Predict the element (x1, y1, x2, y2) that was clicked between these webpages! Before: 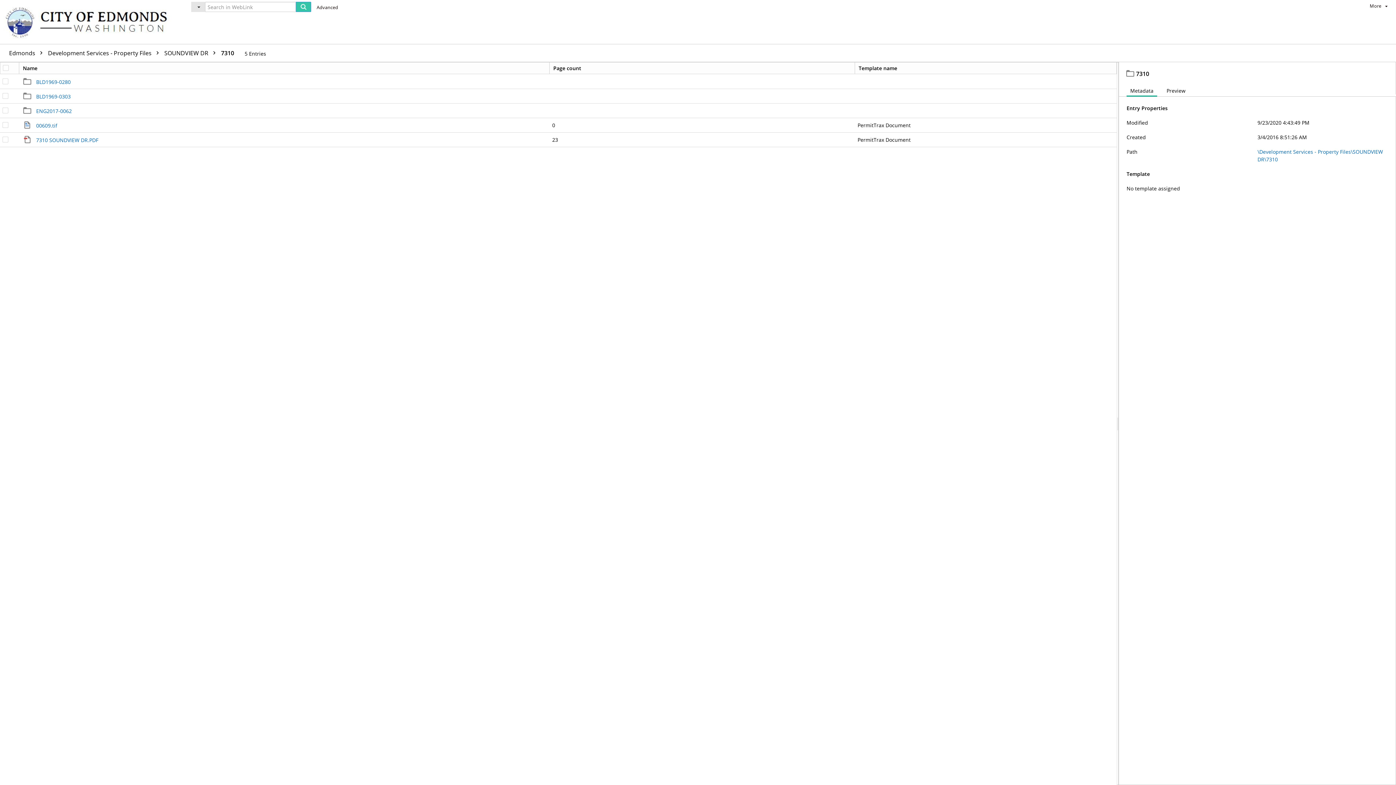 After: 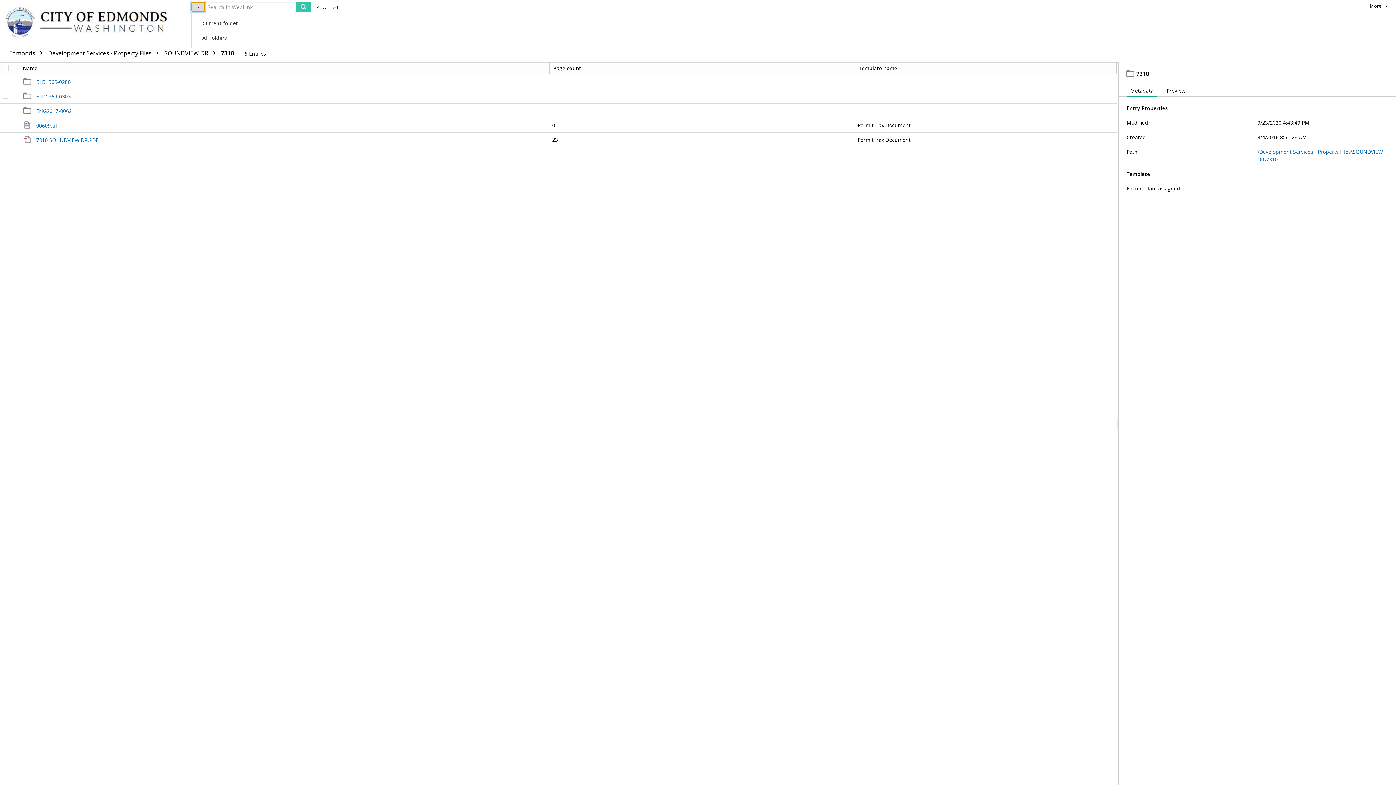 Action: bbox: (191, 1, 205, 12)